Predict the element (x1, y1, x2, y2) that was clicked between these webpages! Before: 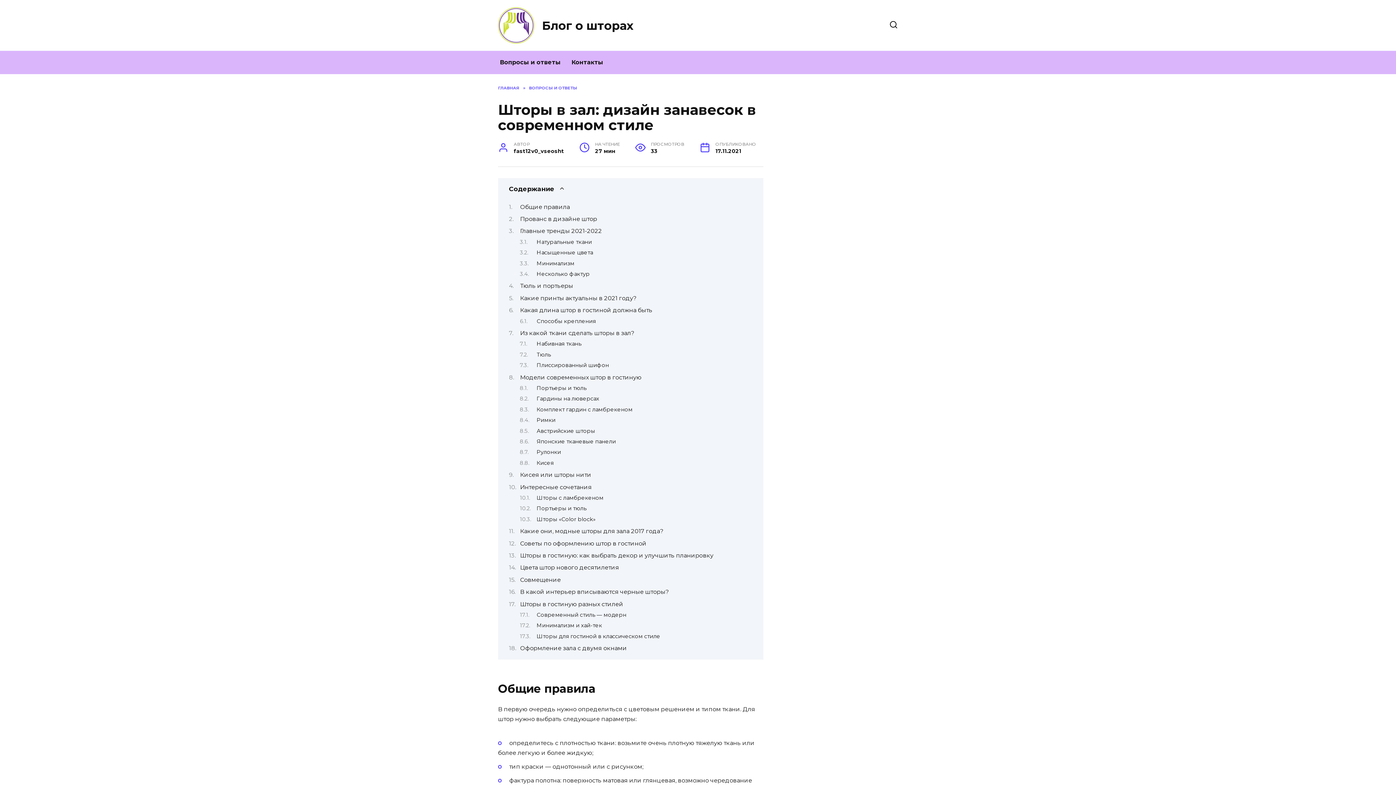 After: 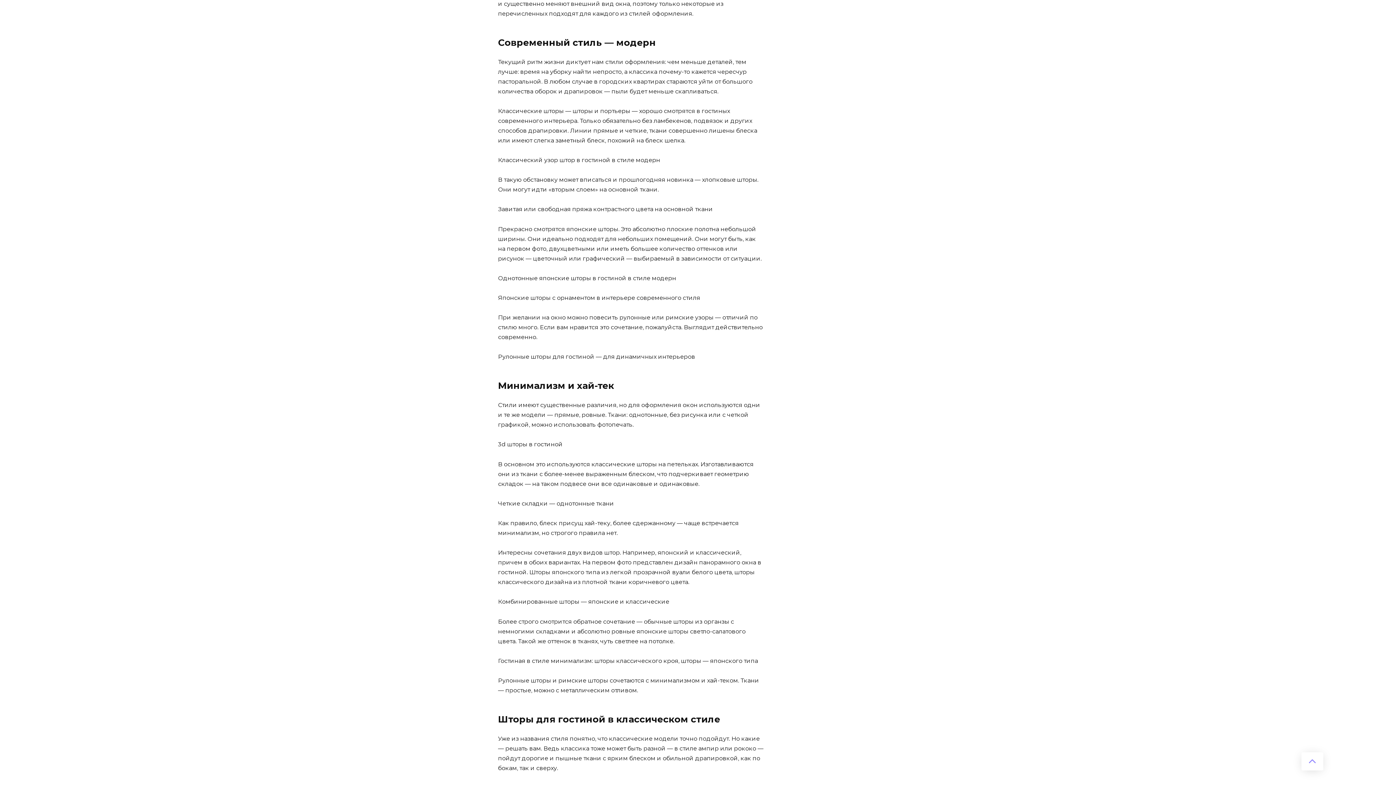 Action: bbox: (536, 611, 626, 618) label: Современный стиль — модерн